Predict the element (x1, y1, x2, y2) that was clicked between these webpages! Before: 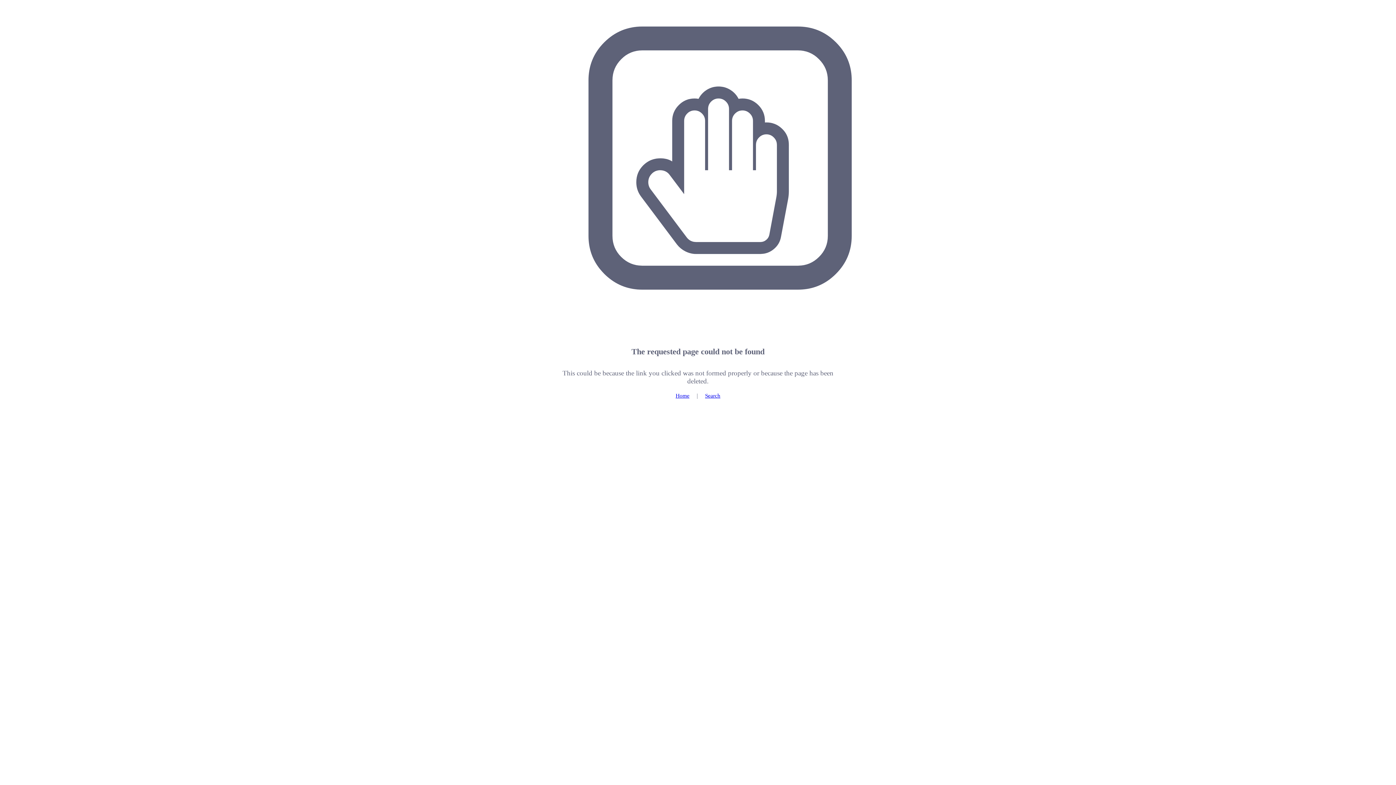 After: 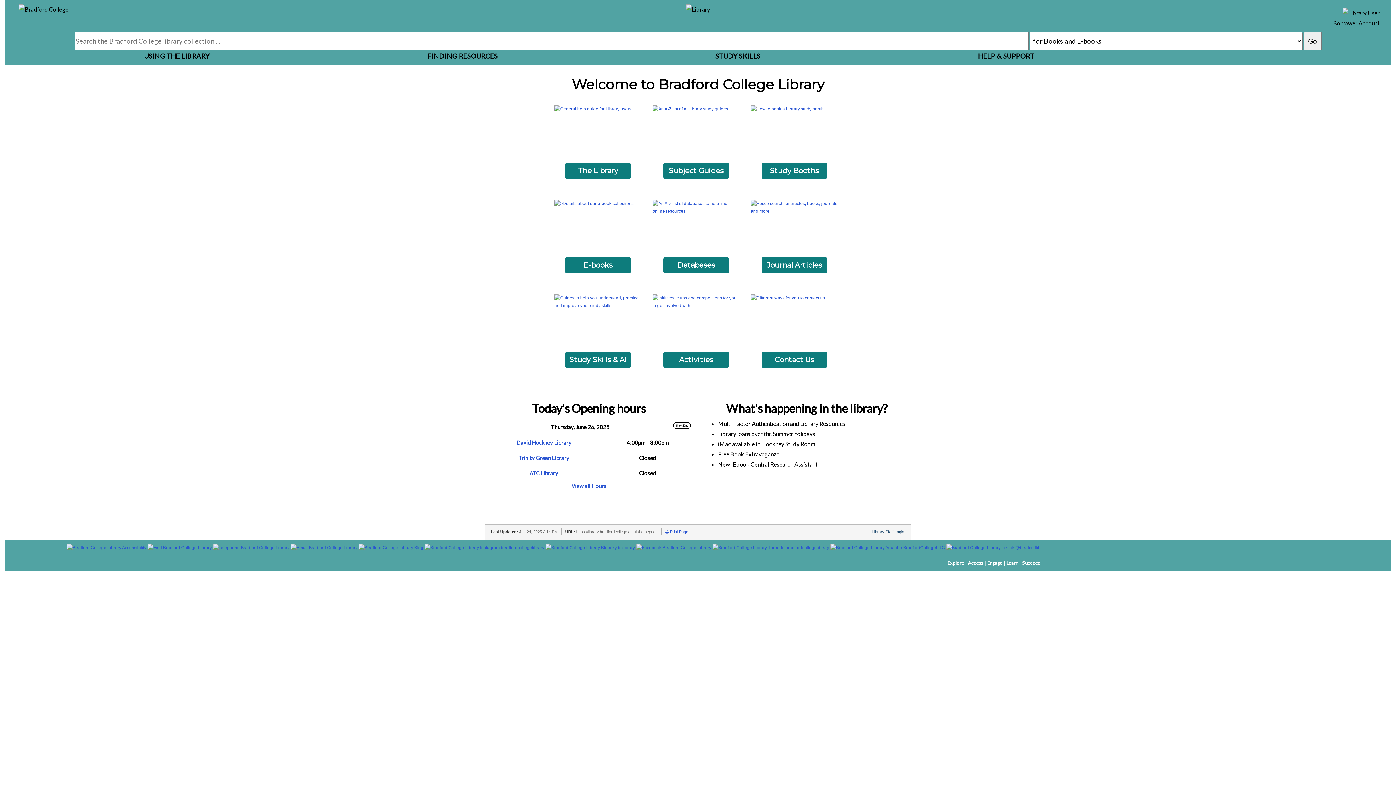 Action: bbox: (675, 392, 689, 398) label: Home